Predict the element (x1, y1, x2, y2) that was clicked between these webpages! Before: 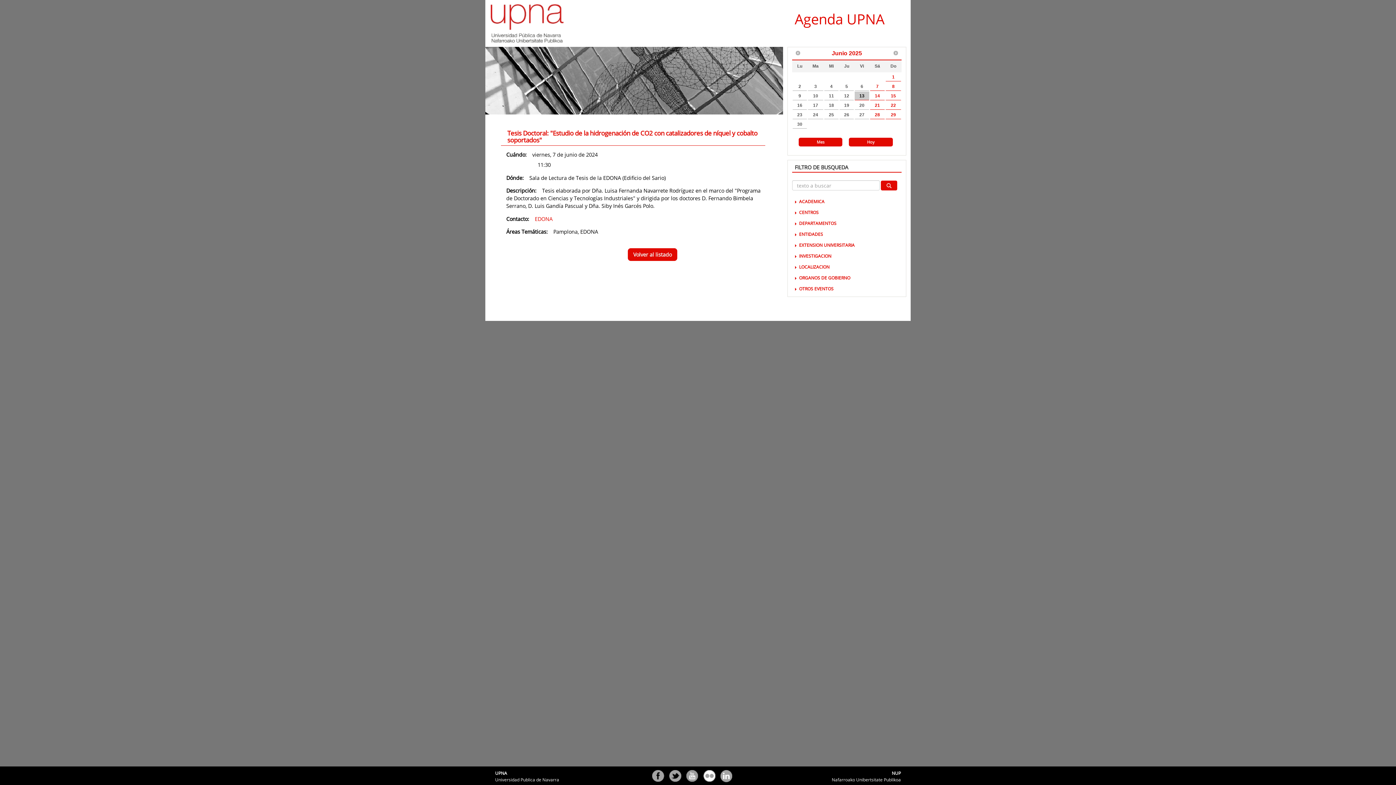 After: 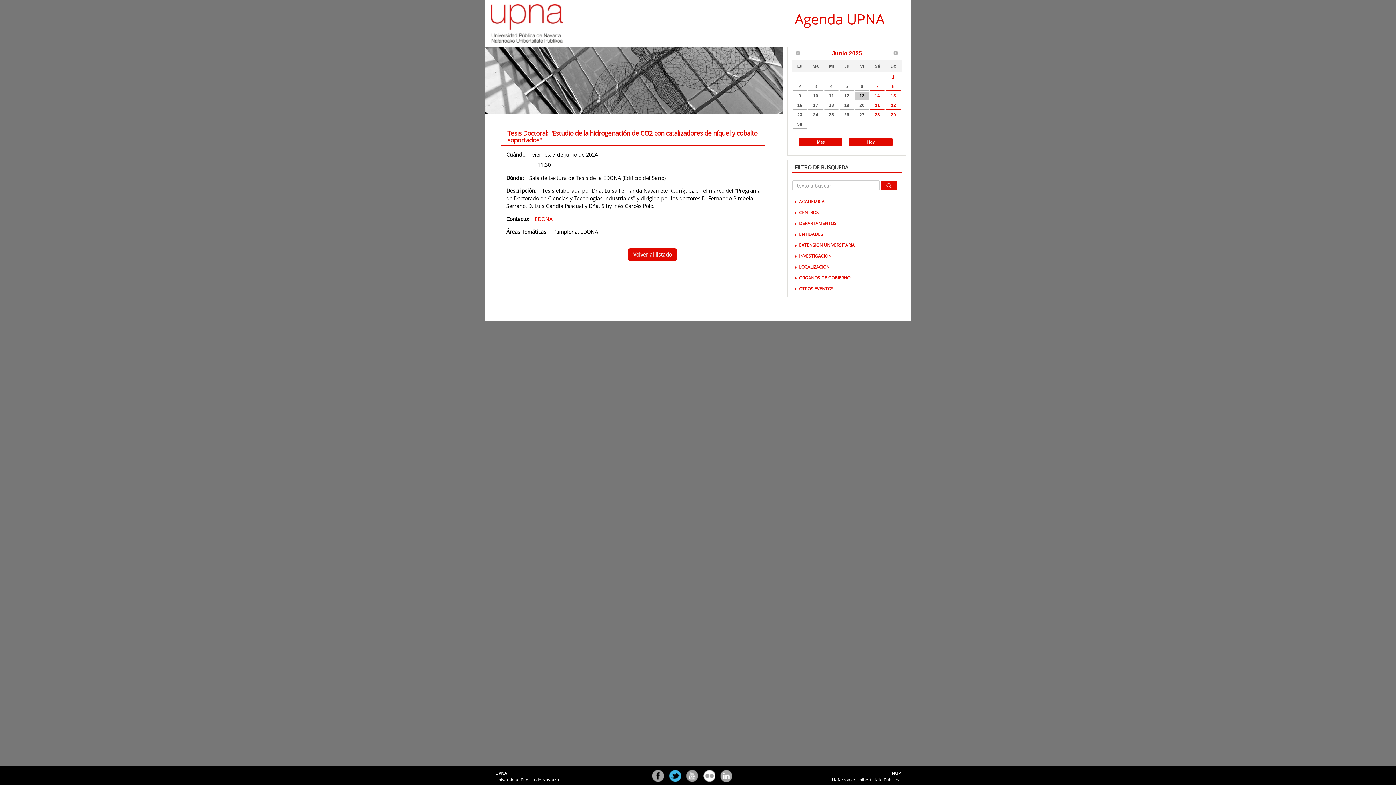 Action: label: Twitter bbox: (669, 770, 682, 783)